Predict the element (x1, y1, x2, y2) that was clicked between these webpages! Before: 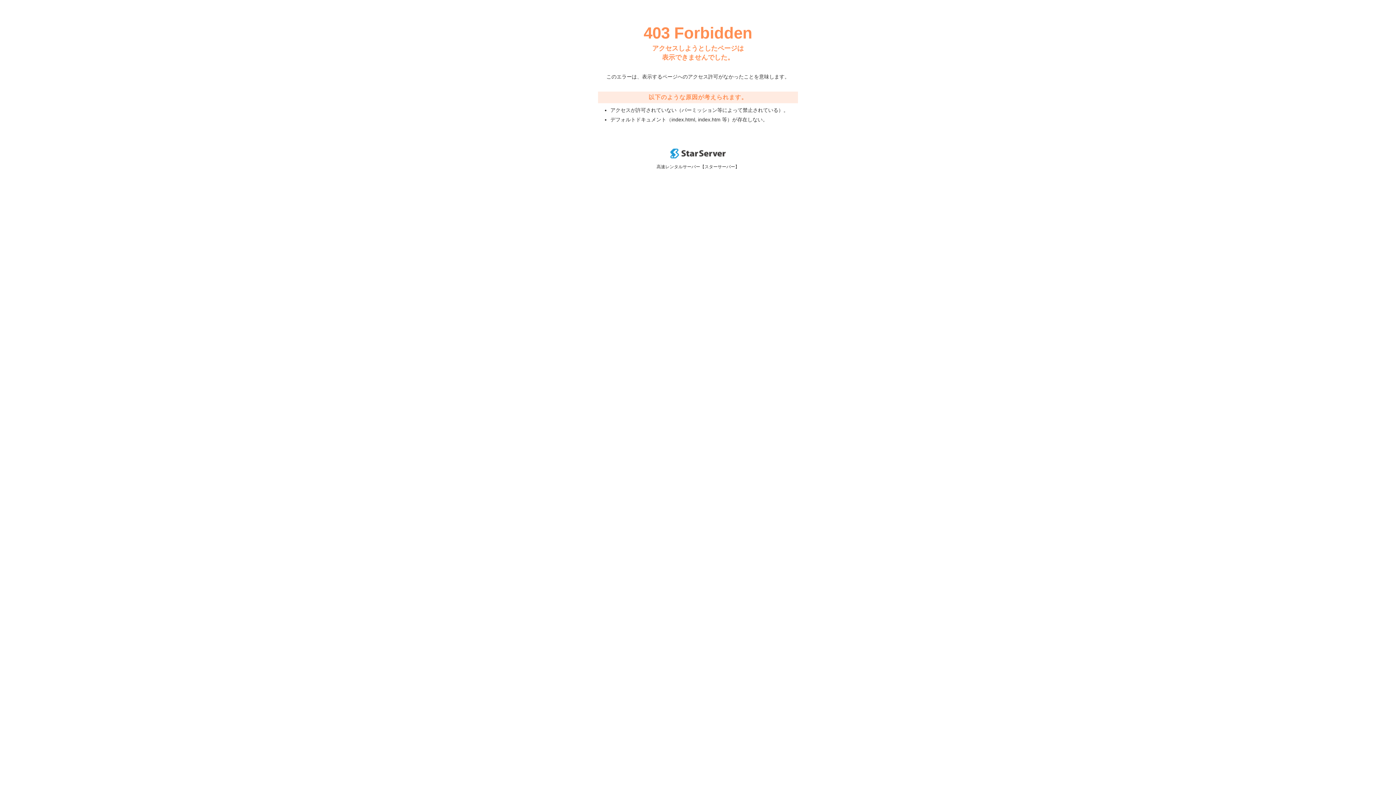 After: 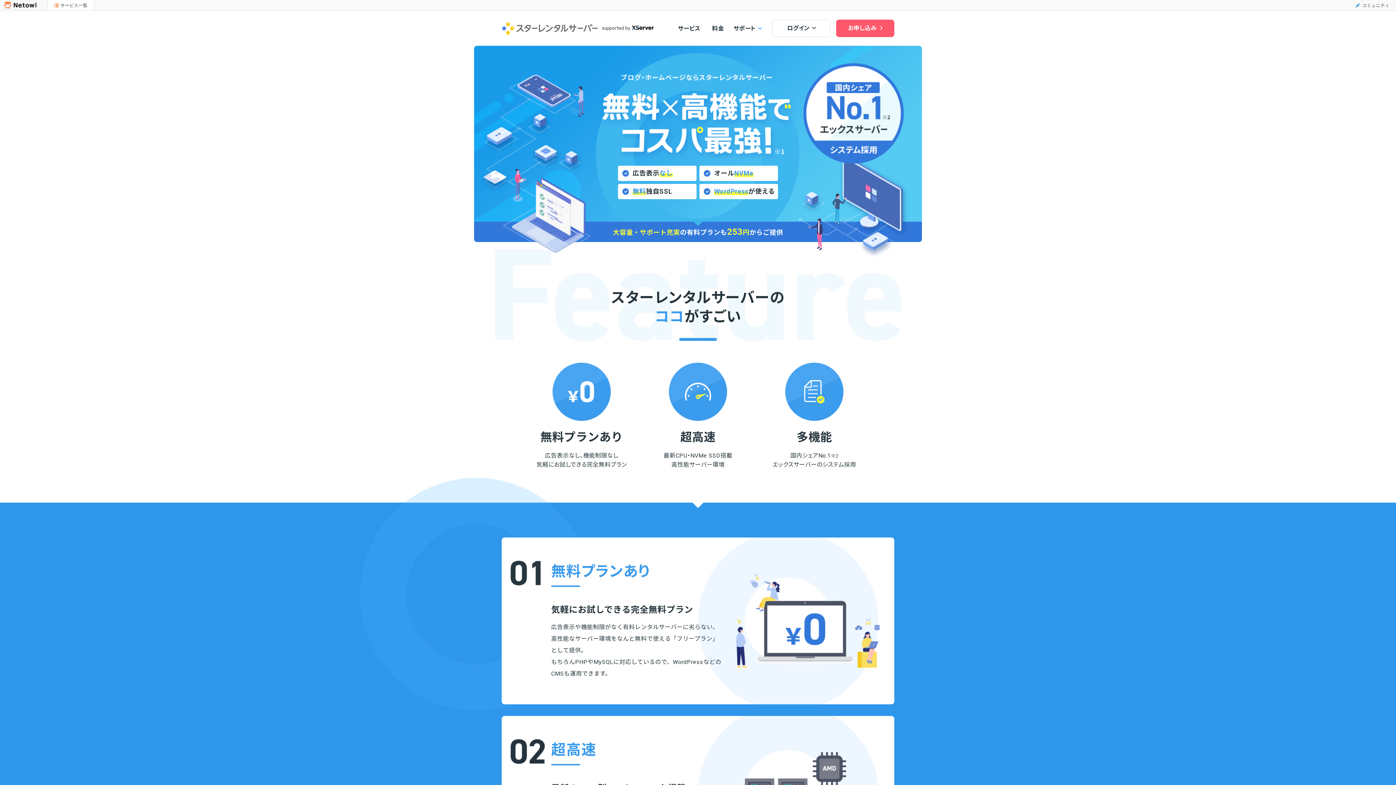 Action: bbox: (670, 153, 725, 159)